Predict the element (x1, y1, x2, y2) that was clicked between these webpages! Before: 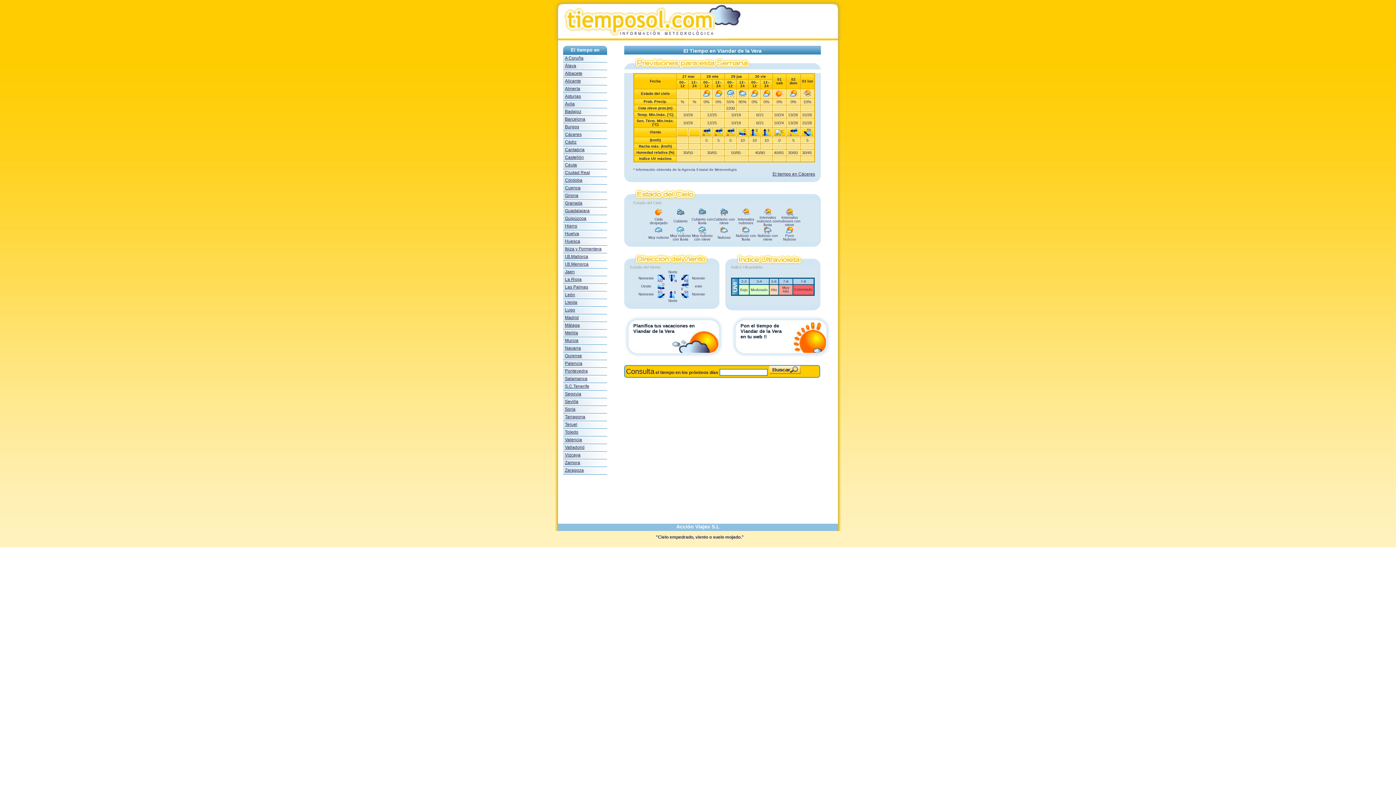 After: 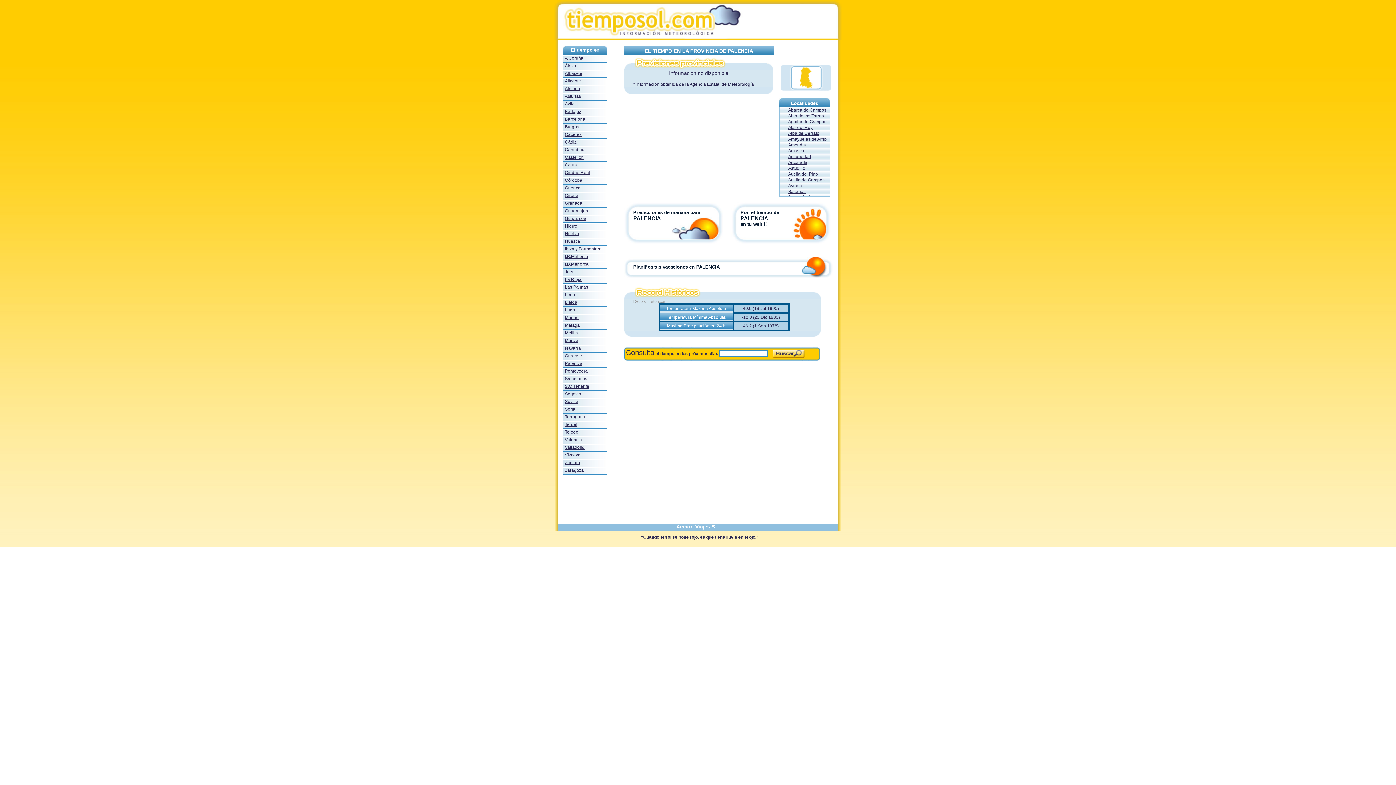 Action: bbox: (565, 361, 582, 366) label: Palencia